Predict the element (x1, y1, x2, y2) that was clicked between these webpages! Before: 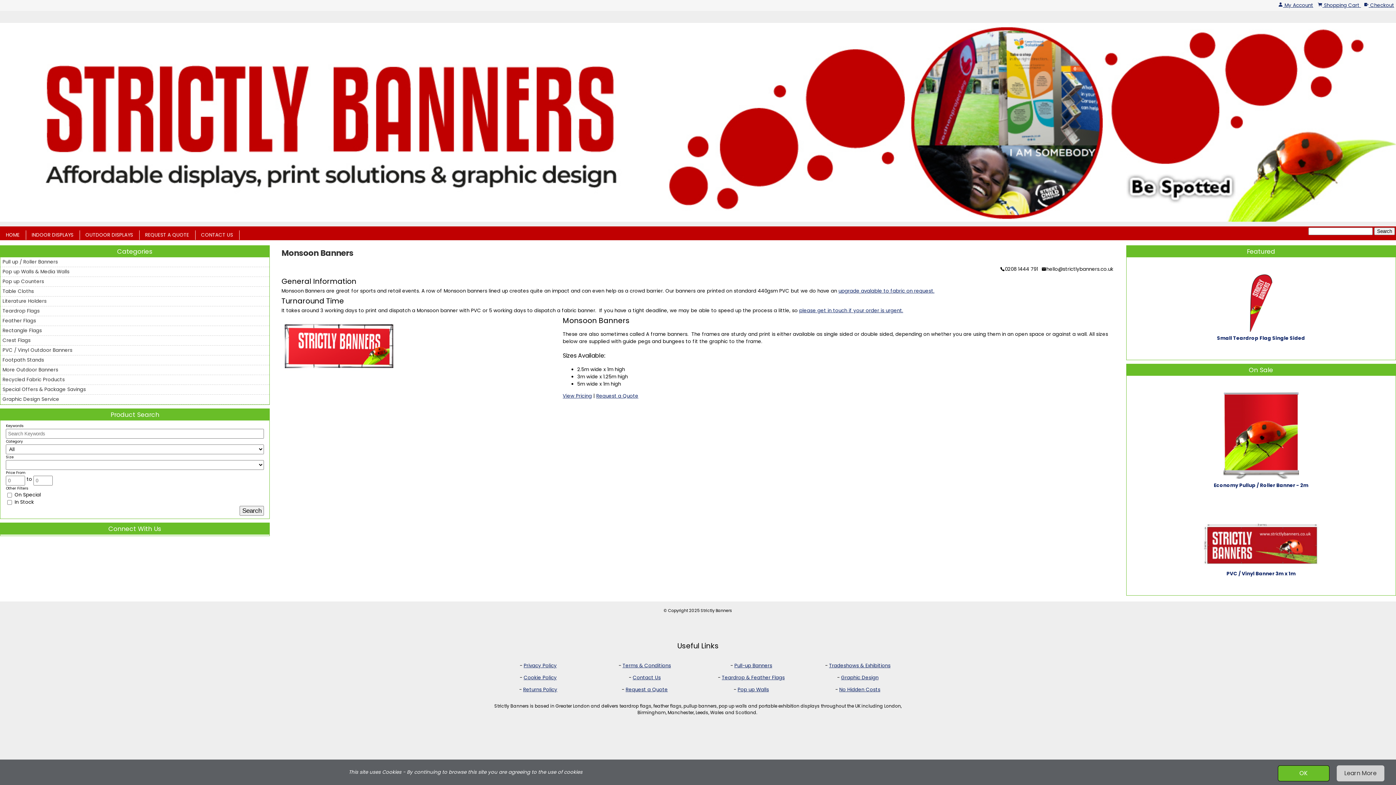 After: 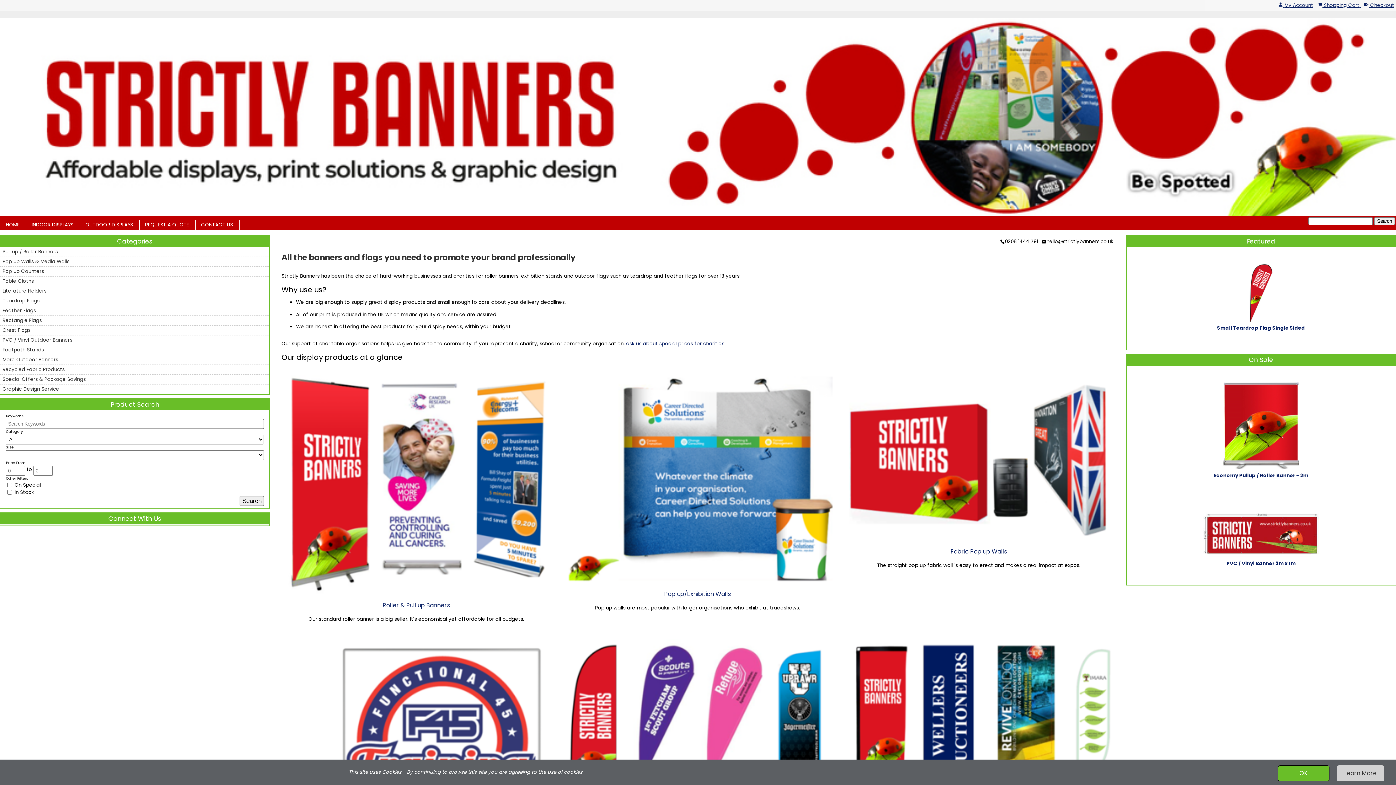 Action: bbox: (0, 230, 26, 240) label: HOME